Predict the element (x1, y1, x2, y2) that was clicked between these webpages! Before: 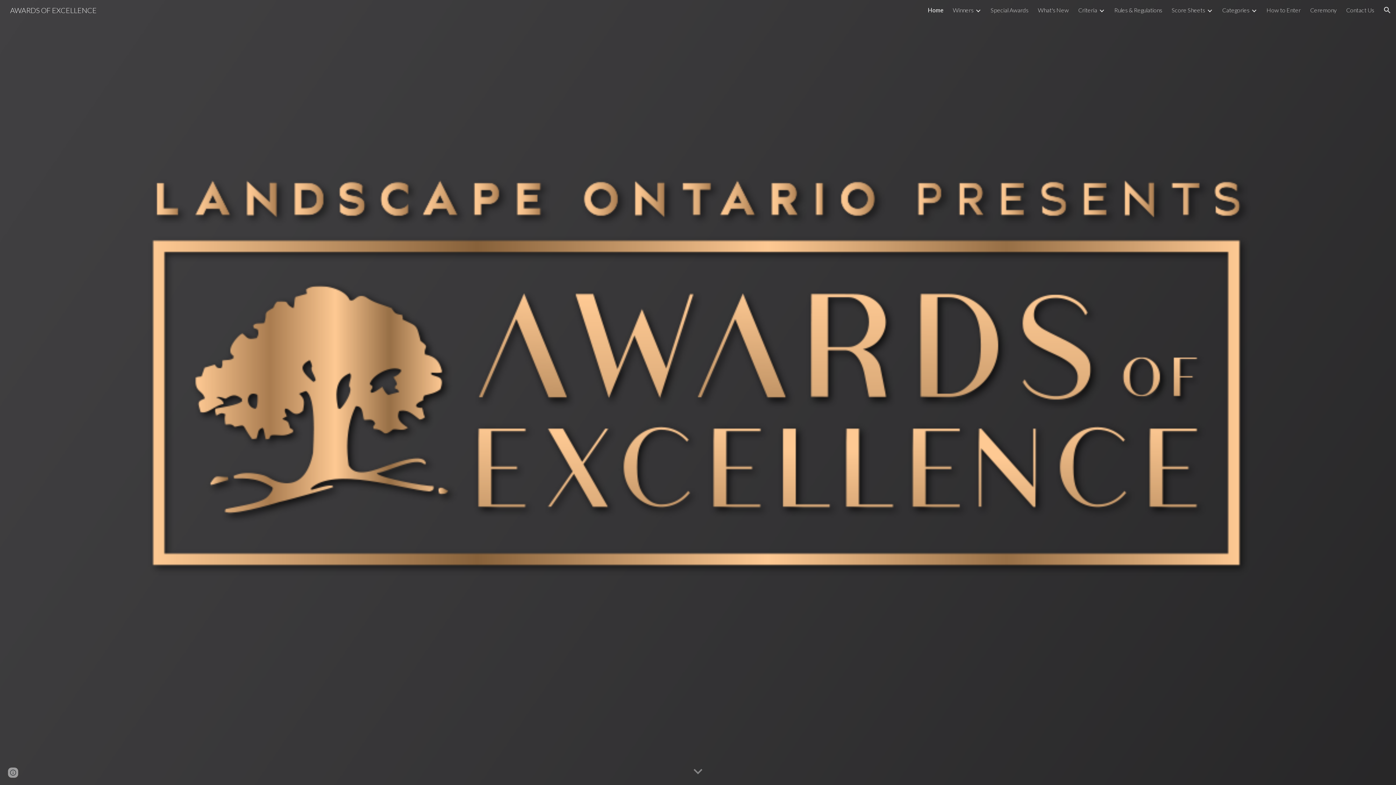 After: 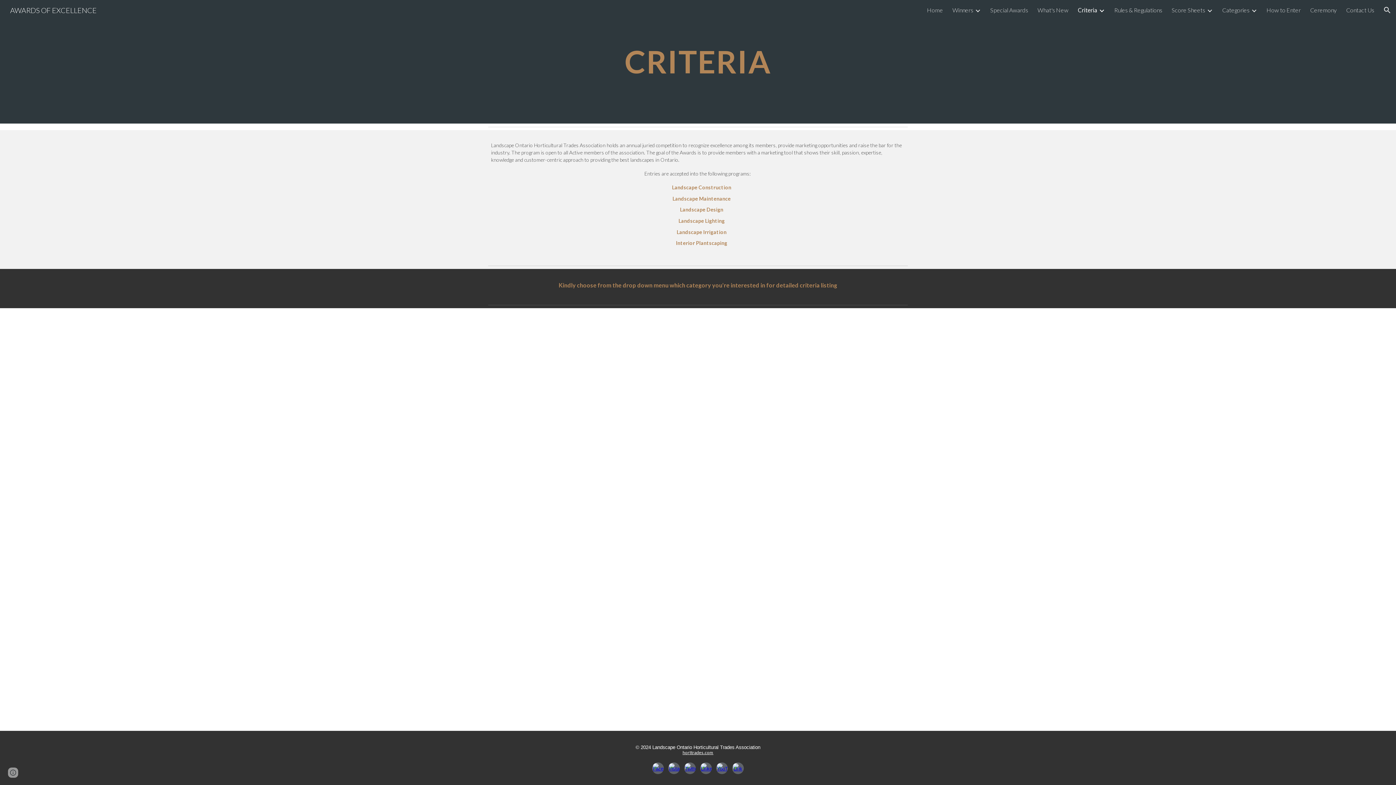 Action: label: Criteria bbox: (1078, 6, 1097, 13)